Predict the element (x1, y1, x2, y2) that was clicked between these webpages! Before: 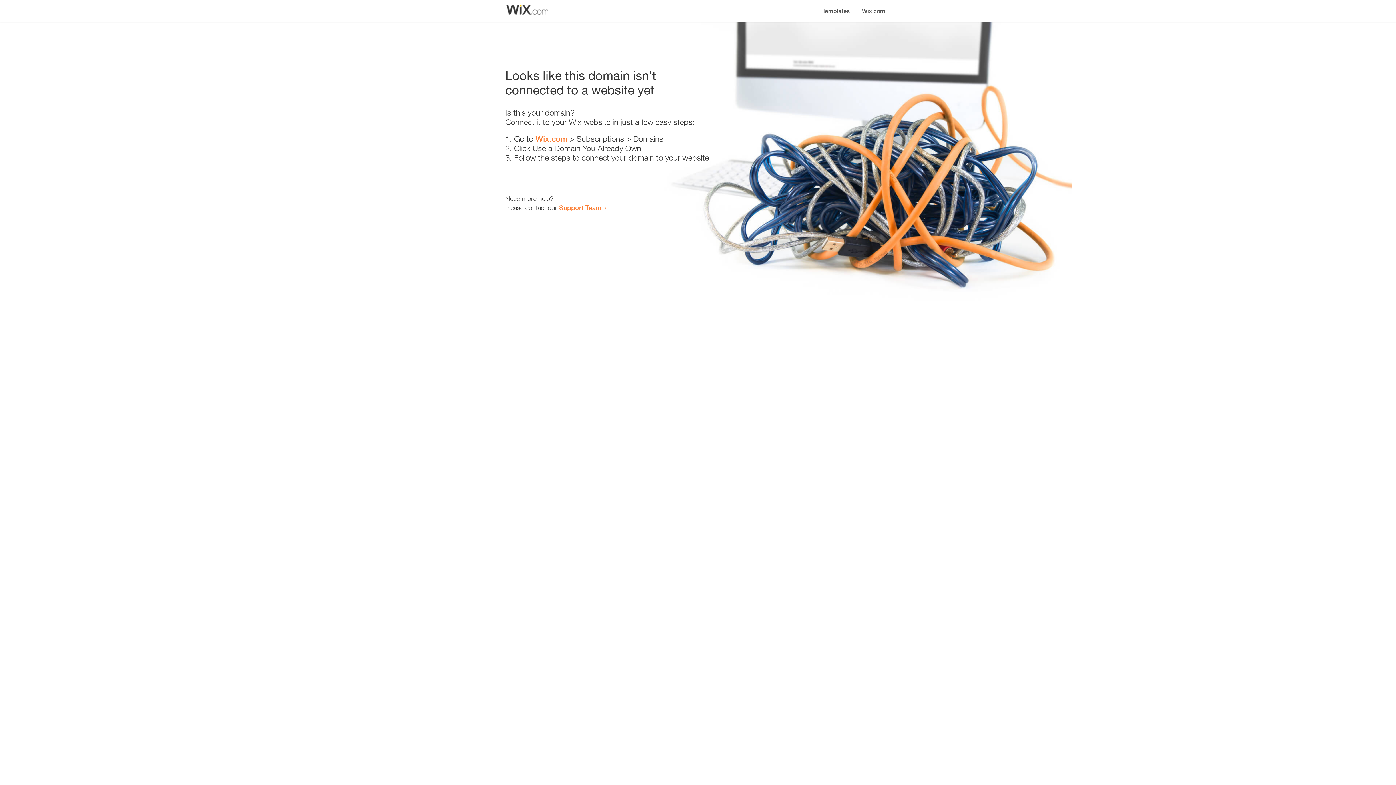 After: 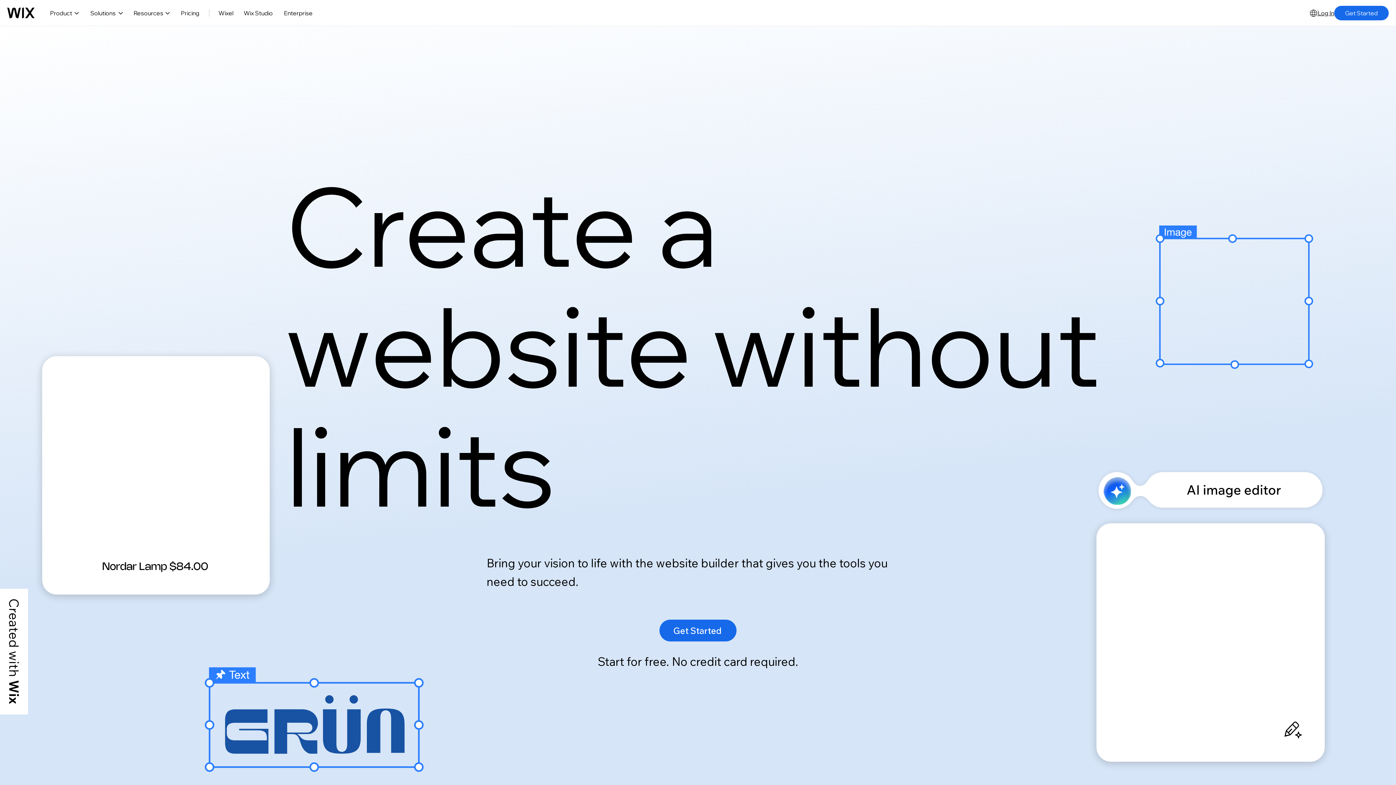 Action: bbox: (535, 134, 567, 143) label: Wix.com